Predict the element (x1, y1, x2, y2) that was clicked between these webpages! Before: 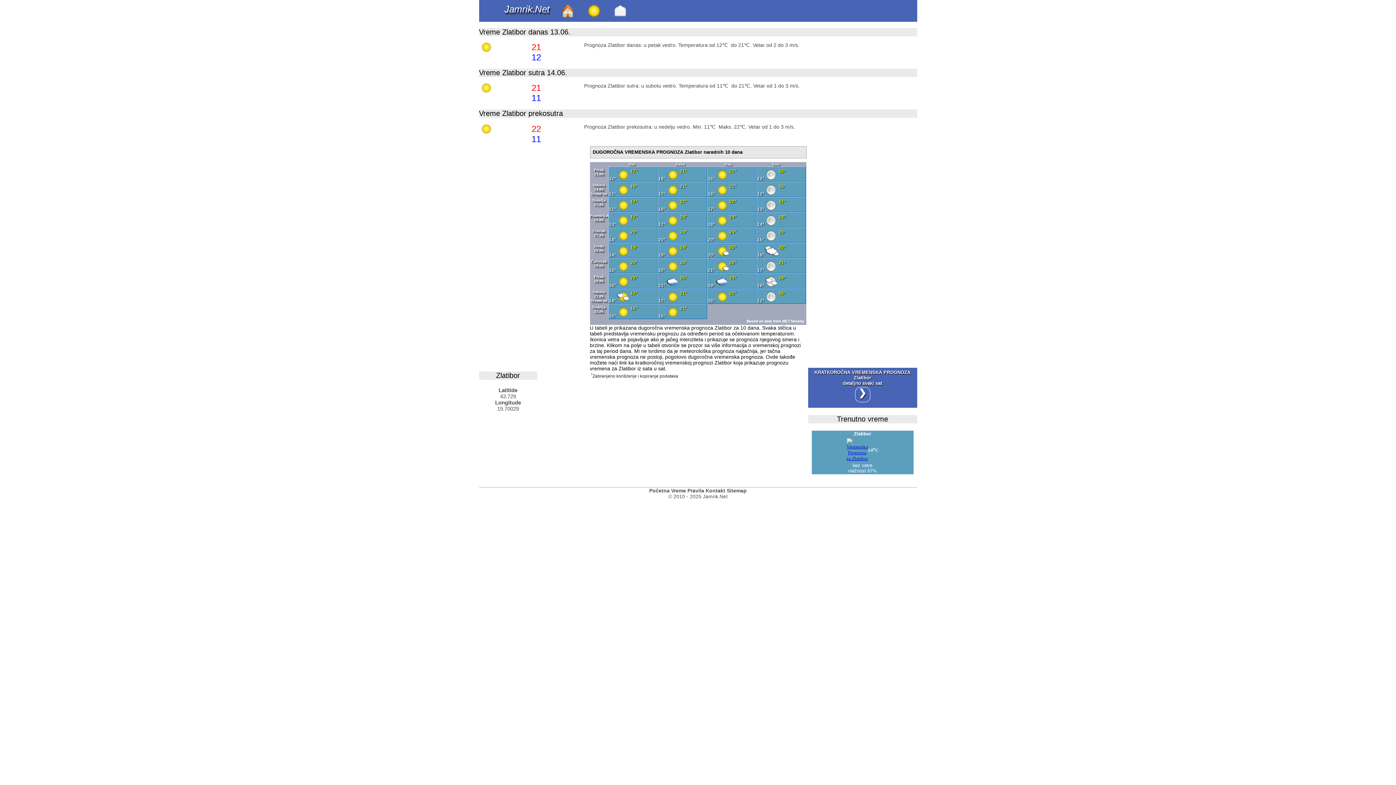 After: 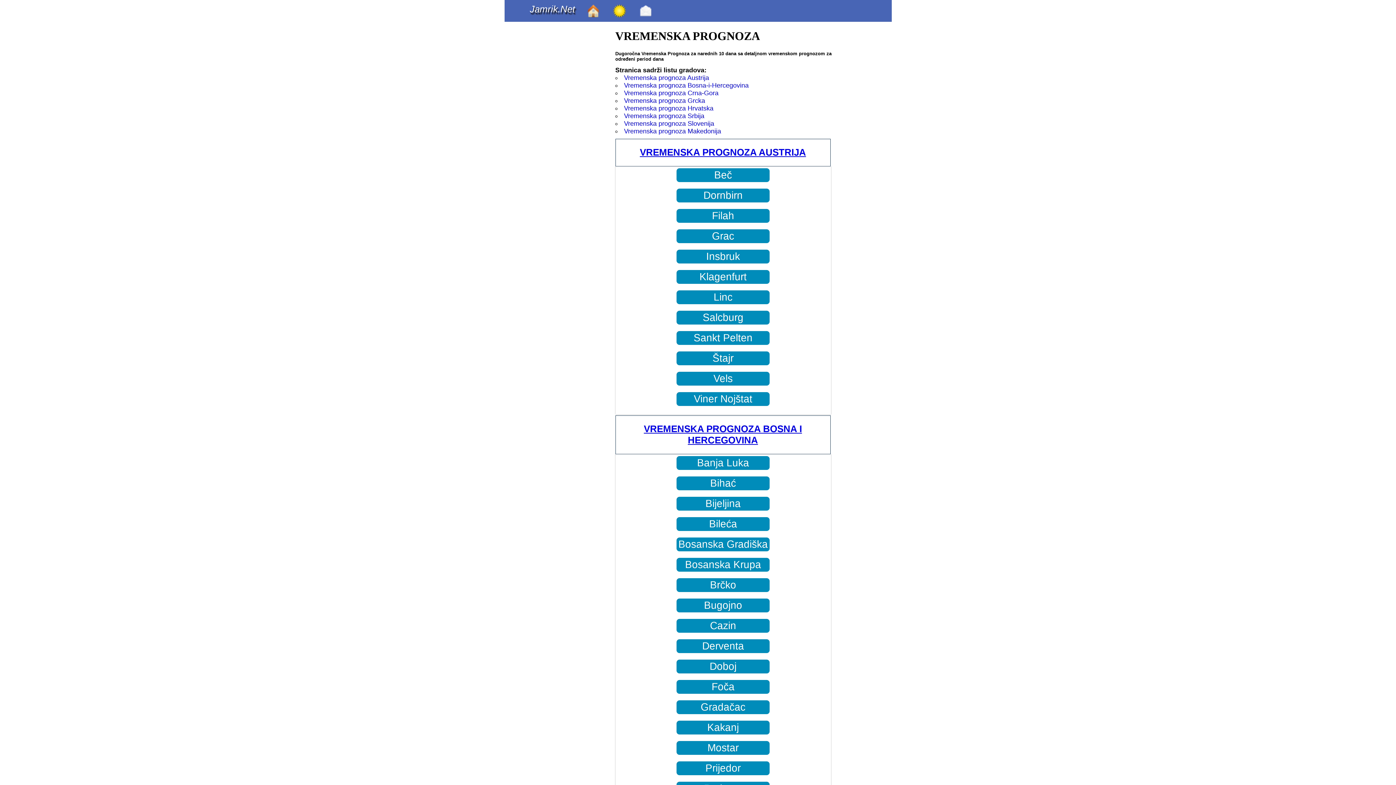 Action: bbox: (586, 13, 608, 19)